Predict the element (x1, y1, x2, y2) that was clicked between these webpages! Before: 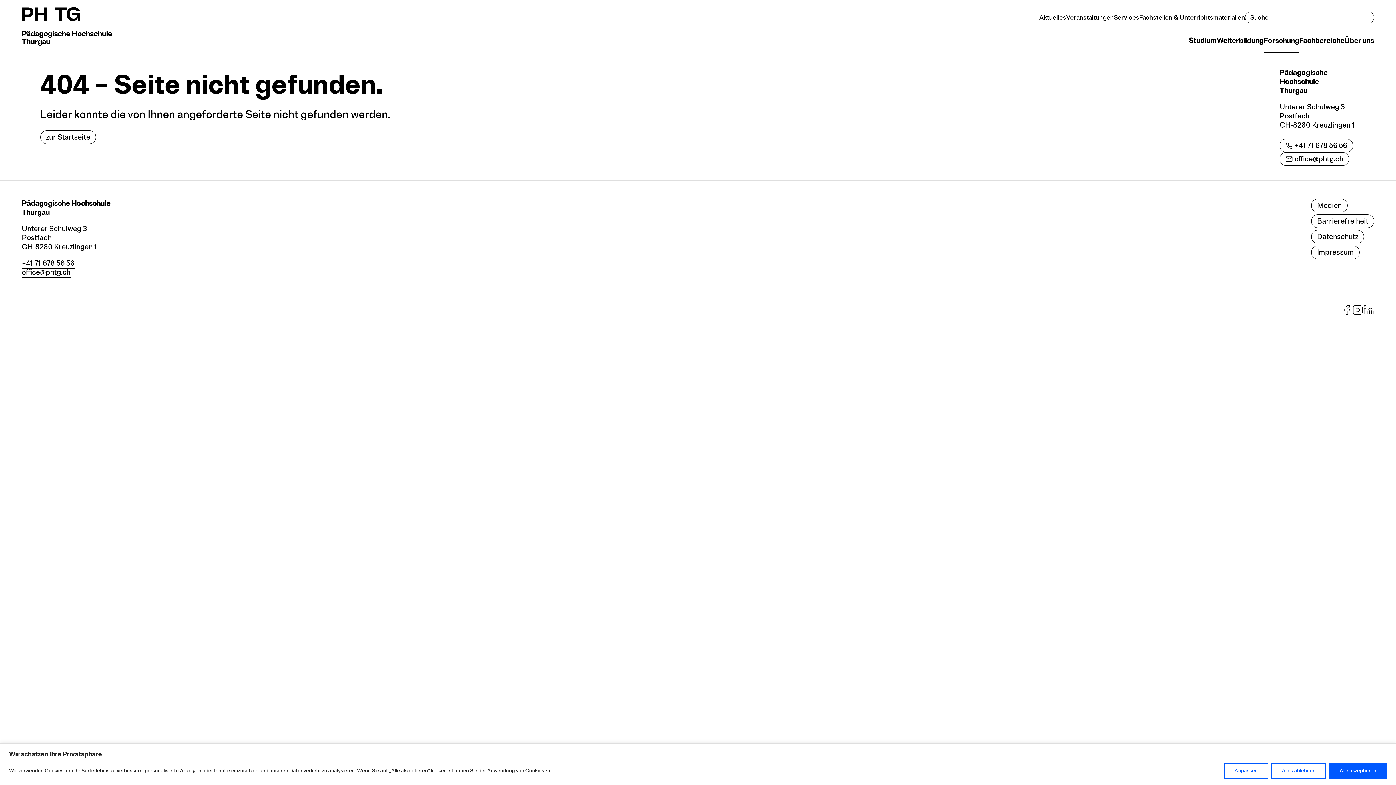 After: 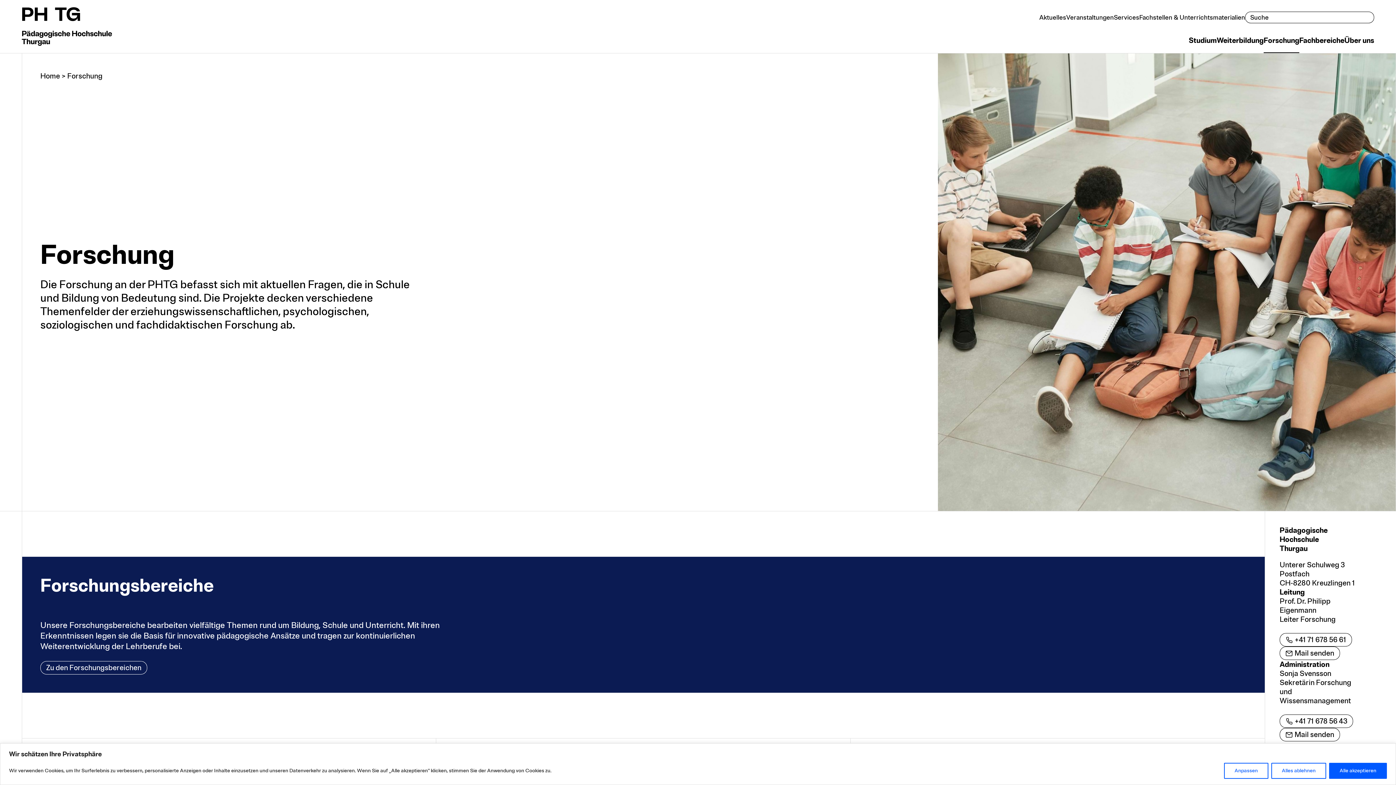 Action: bbox: (1264, 28, 1299, 53) label: Forschung